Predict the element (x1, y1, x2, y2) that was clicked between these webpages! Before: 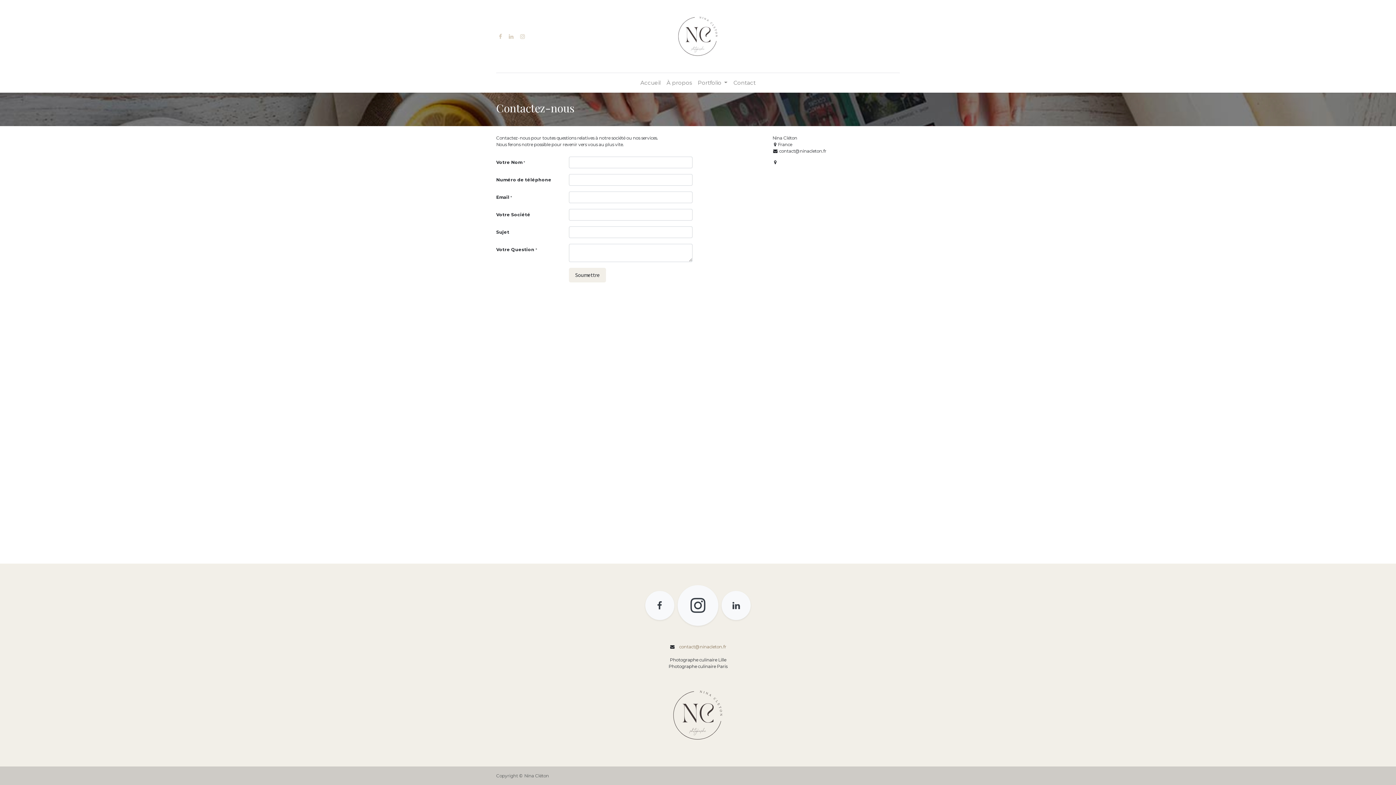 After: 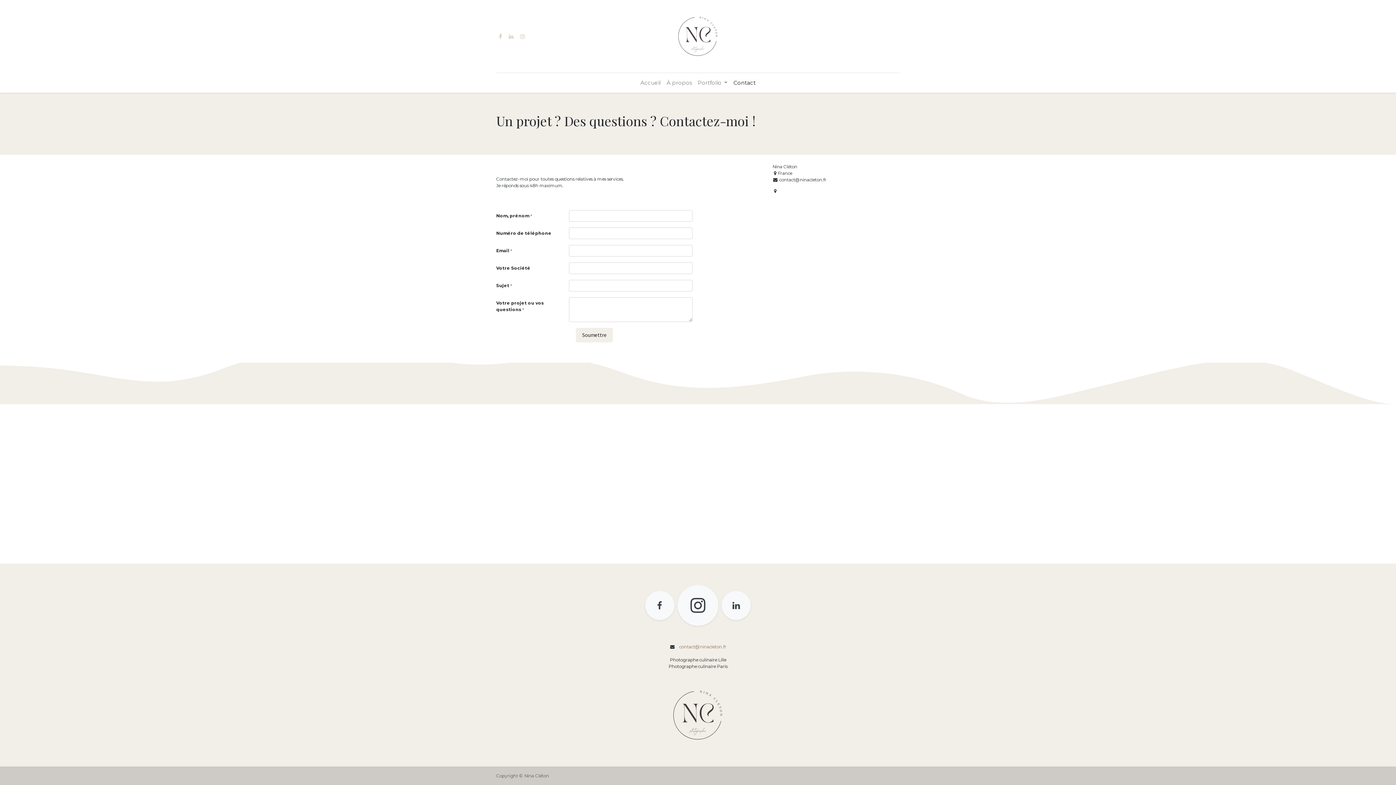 Action: label: Contact bbox: (730, 76, 758, 89)